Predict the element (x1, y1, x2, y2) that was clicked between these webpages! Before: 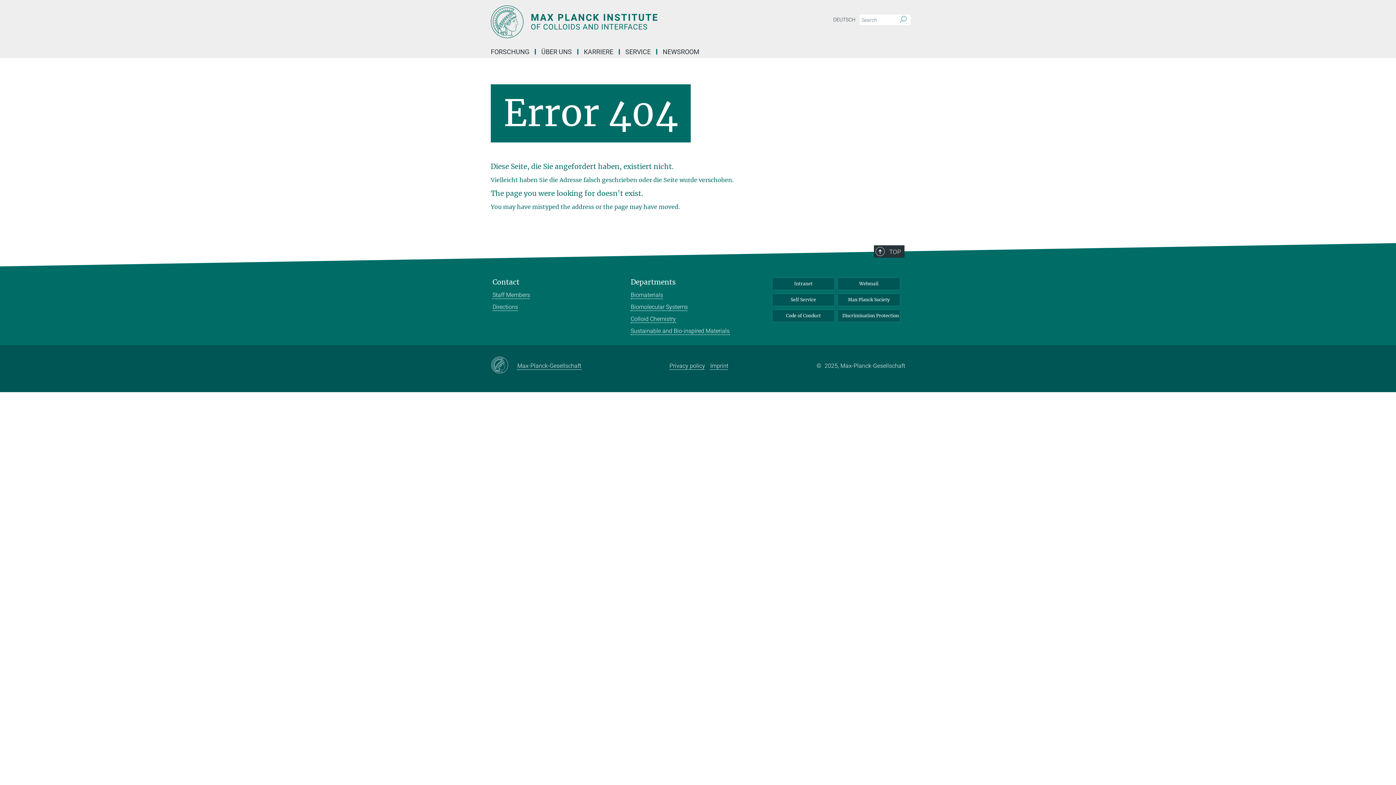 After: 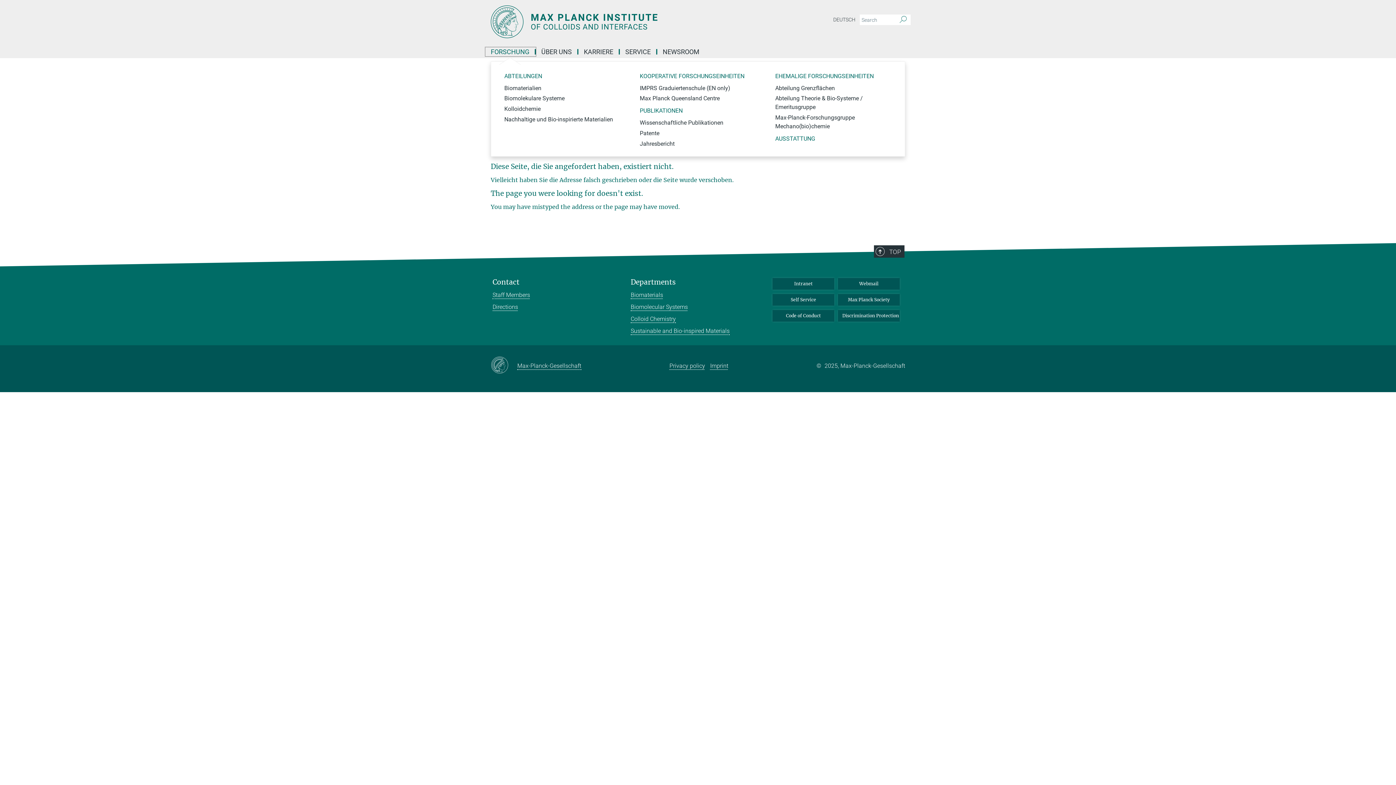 Action: bbox: (485, 49, 536, 54) label: FORSCHUNG